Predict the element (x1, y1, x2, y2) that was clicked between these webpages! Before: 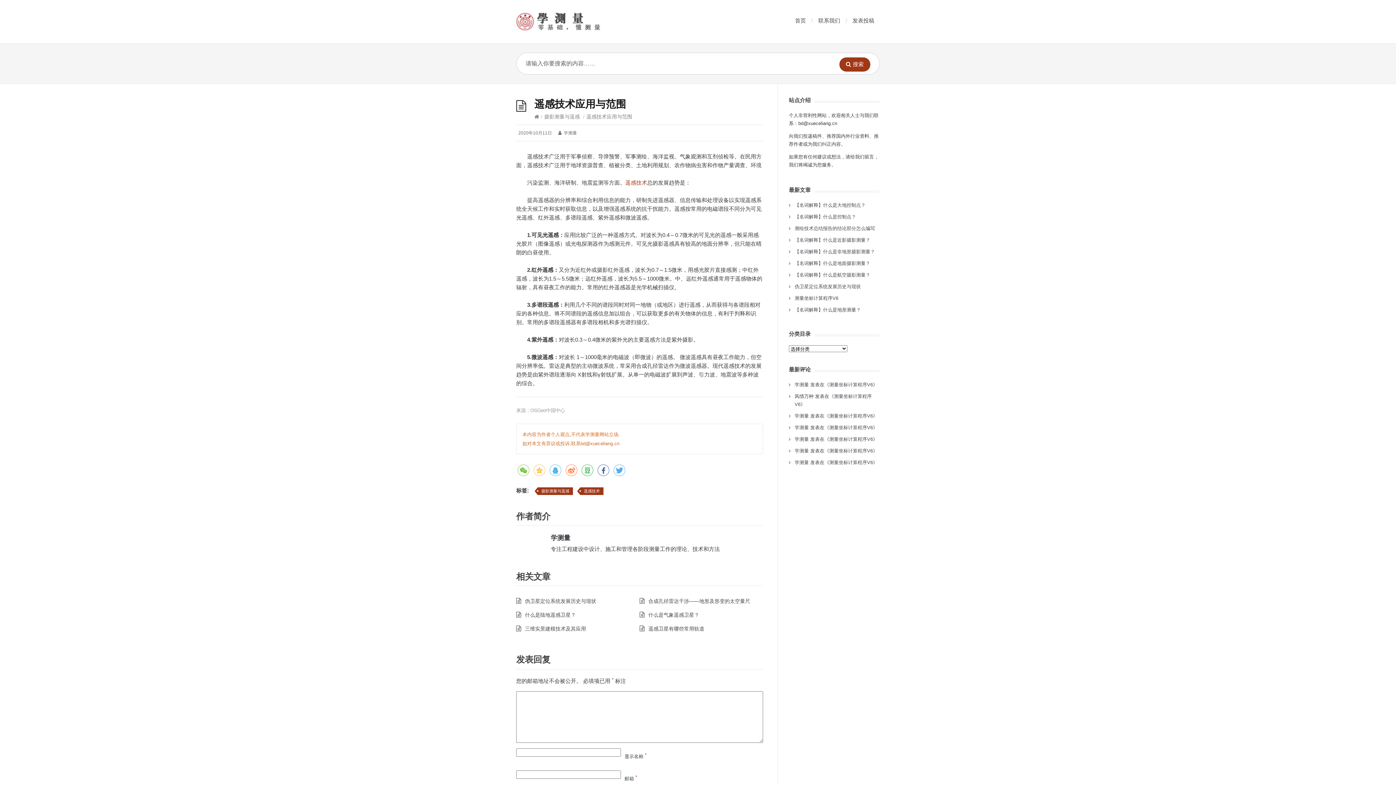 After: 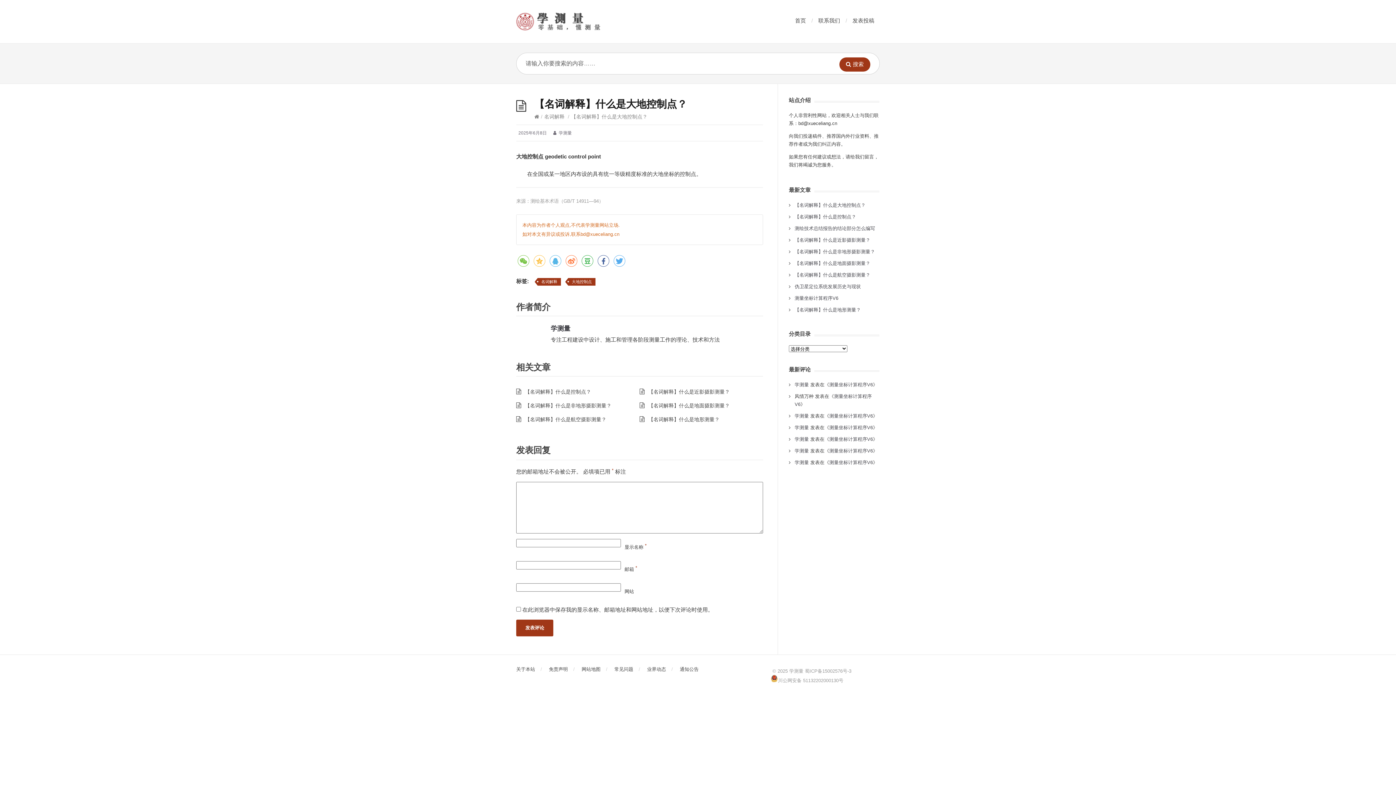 Action: bbox: (794, 202, 865, 208) label: 【名词解释】什么是大地控制点？